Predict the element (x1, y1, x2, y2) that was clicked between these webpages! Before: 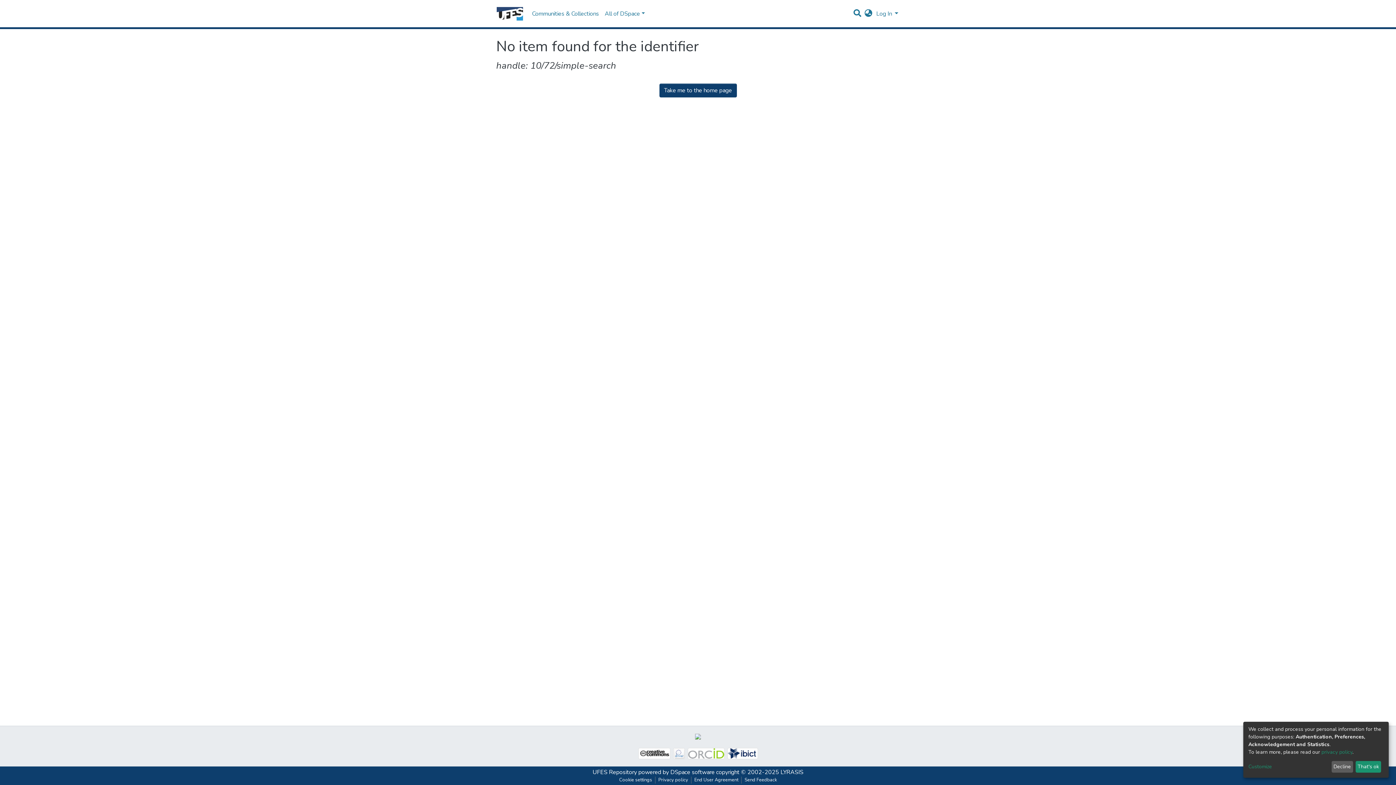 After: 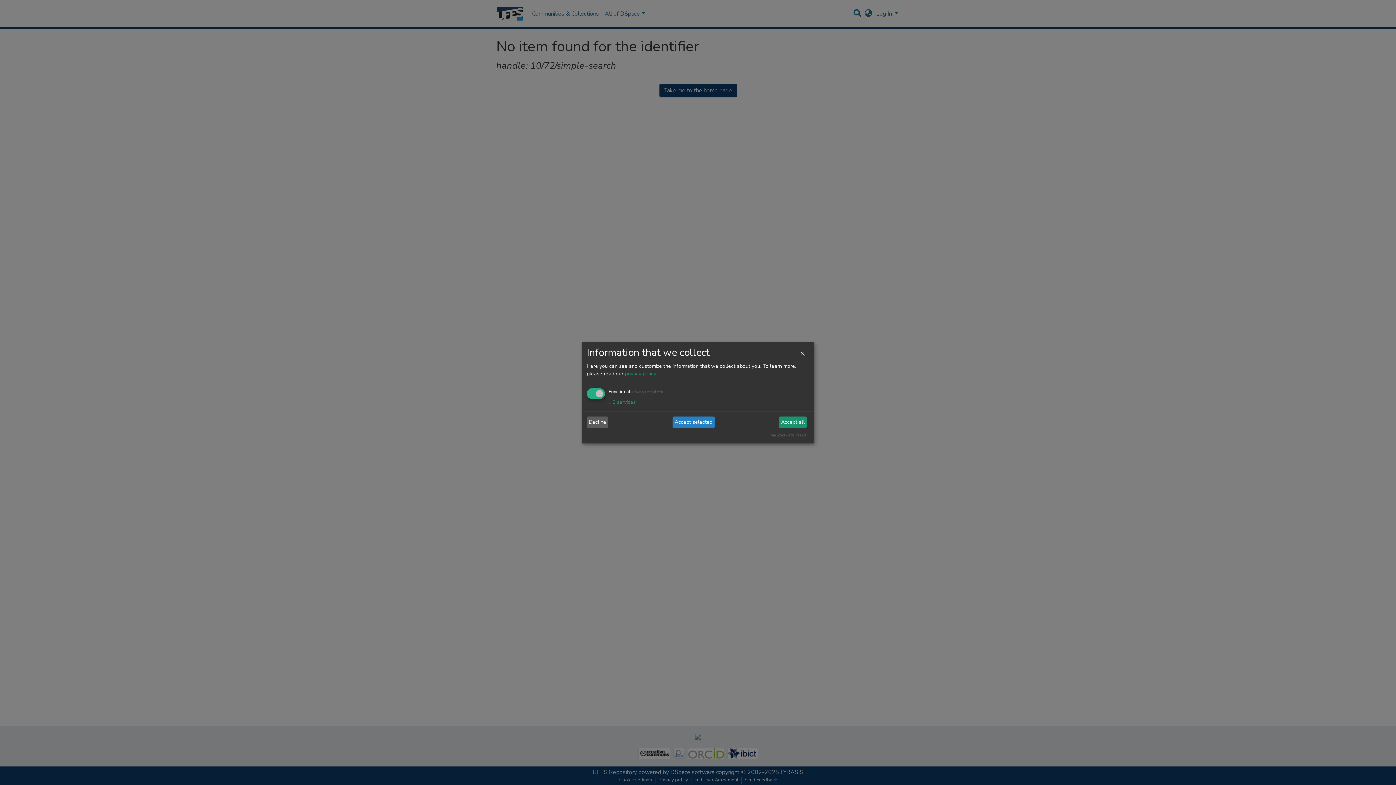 Action: bbox: (1248, 763, 1329, 771) label: Customize